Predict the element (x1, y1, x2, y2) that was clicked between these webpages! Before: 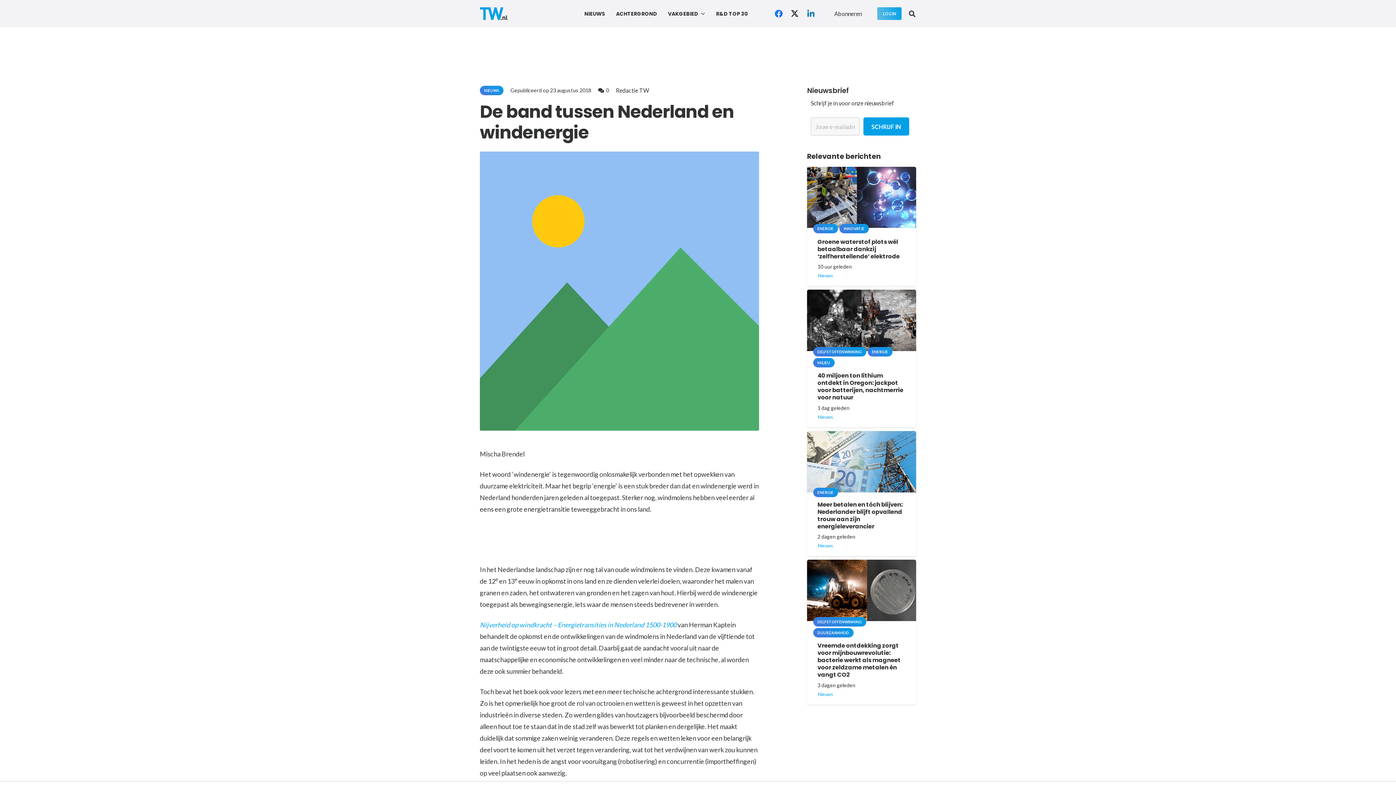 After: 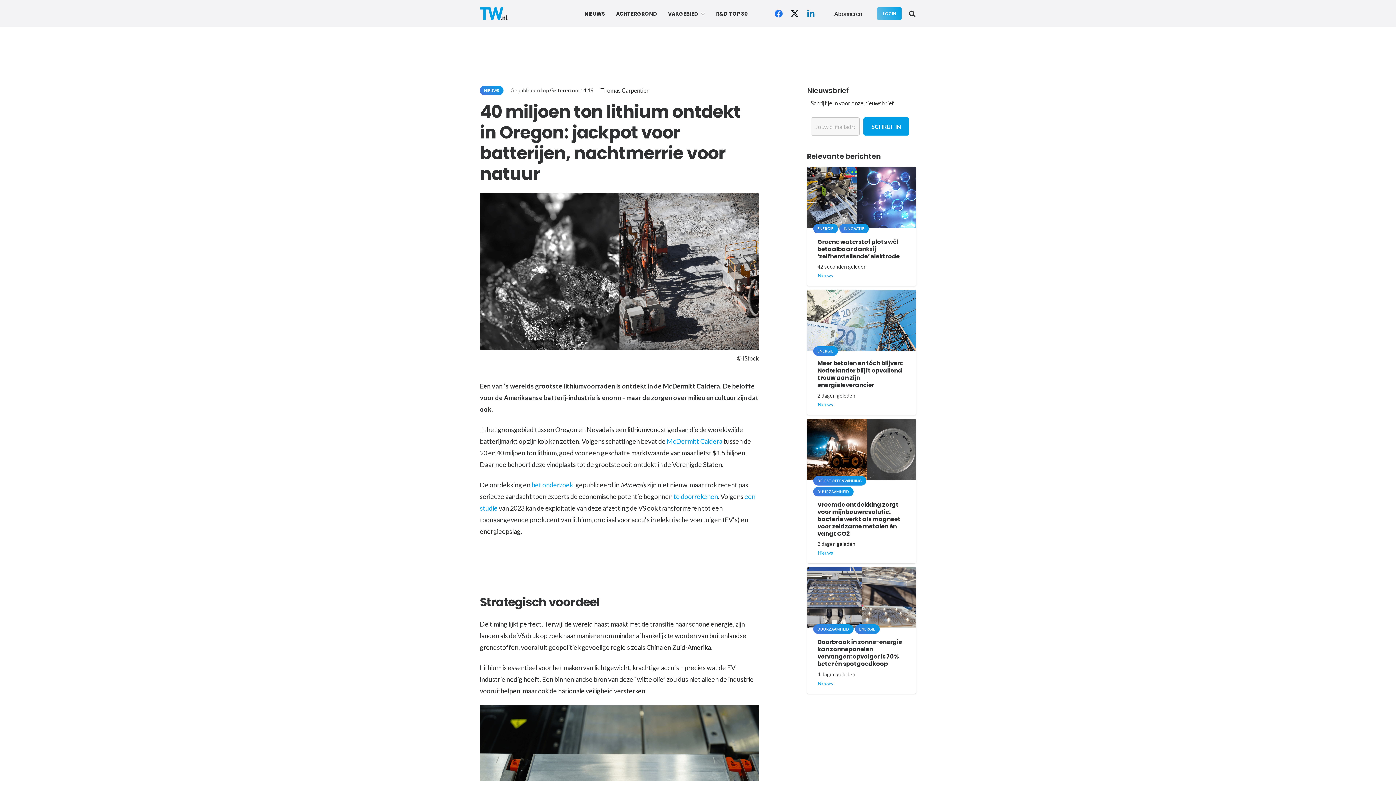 Action: label: 40 miljoen ton lithium ontdekt in Oregon: jackpot voor batterijen, nachtmerrie voor natuur bbox: (817, 371, 903, 401)